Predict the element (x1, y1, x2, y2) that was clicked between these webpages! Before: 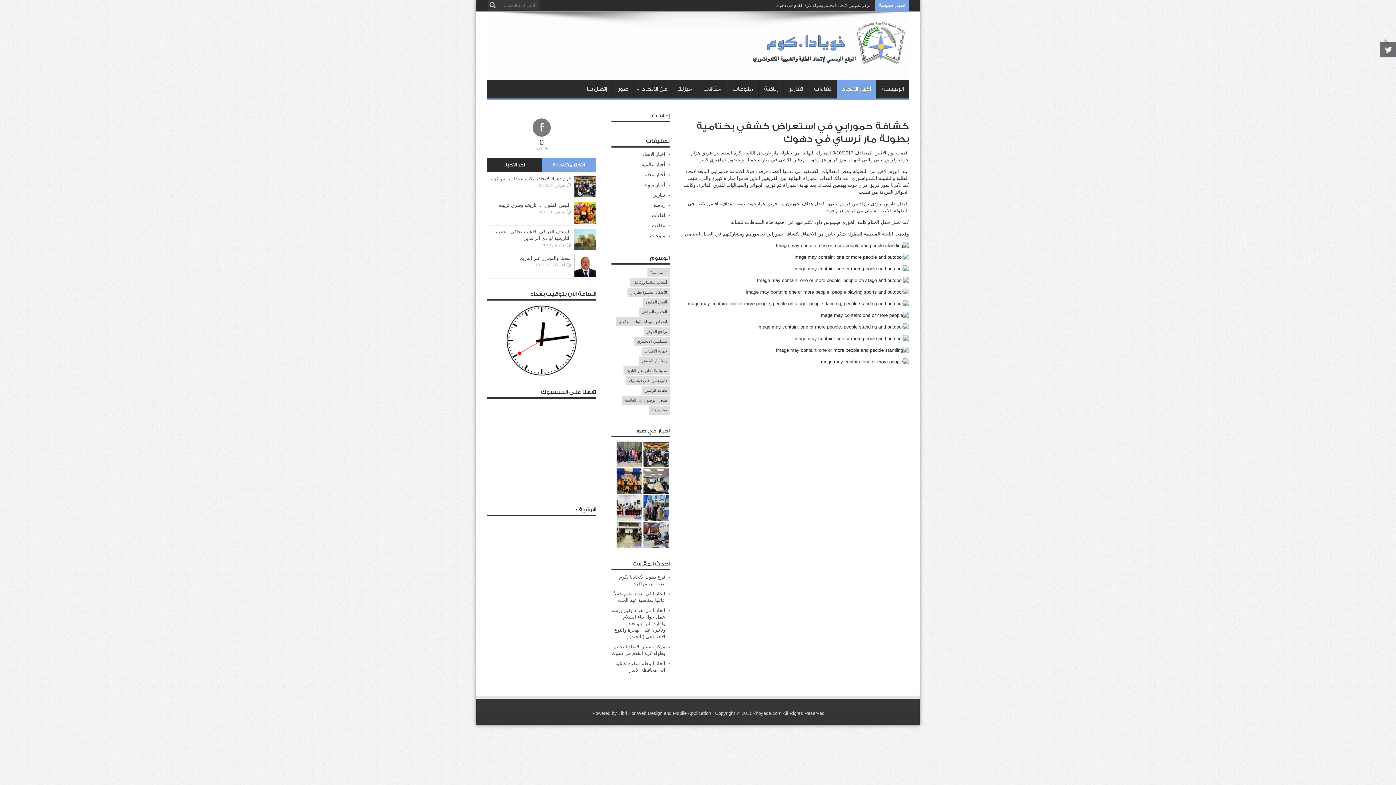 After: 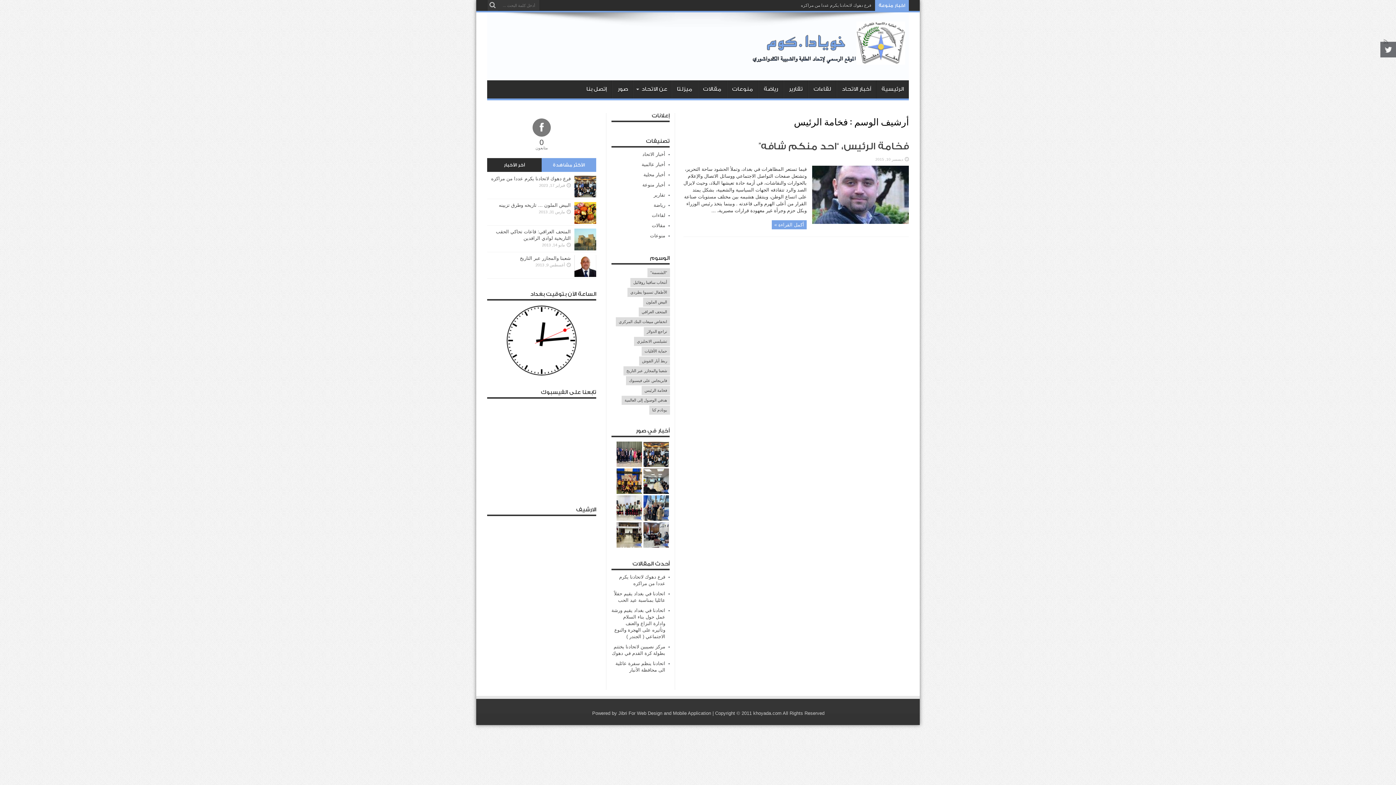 Action: label: فخامة الرئيس (عنصر واحد (1)) bbox: (641, 386, 670, 395)